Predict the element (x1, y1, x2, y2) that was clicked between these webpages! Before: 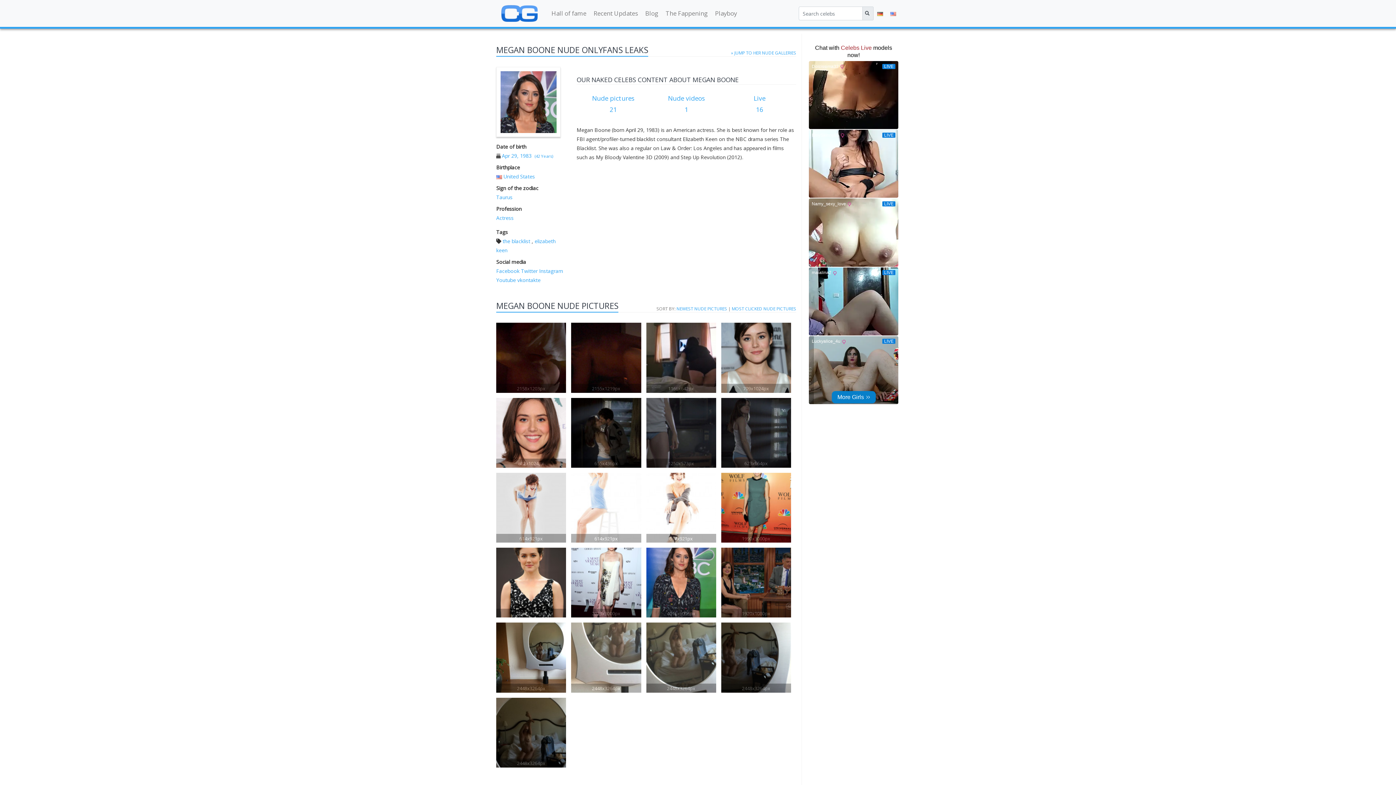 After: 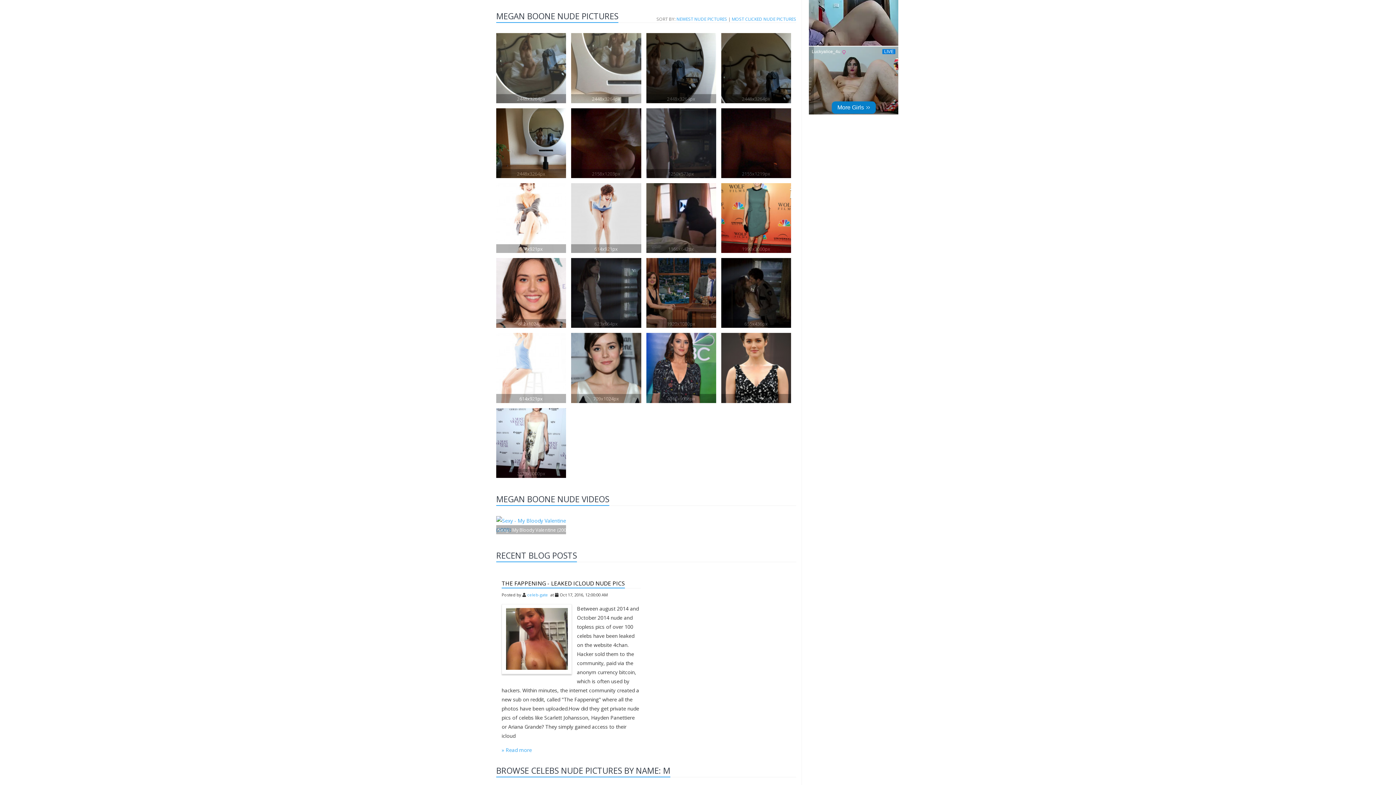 Action: bbox: (732, 305, 796, 311) label: MOST CLICKED NUDE PICTURES